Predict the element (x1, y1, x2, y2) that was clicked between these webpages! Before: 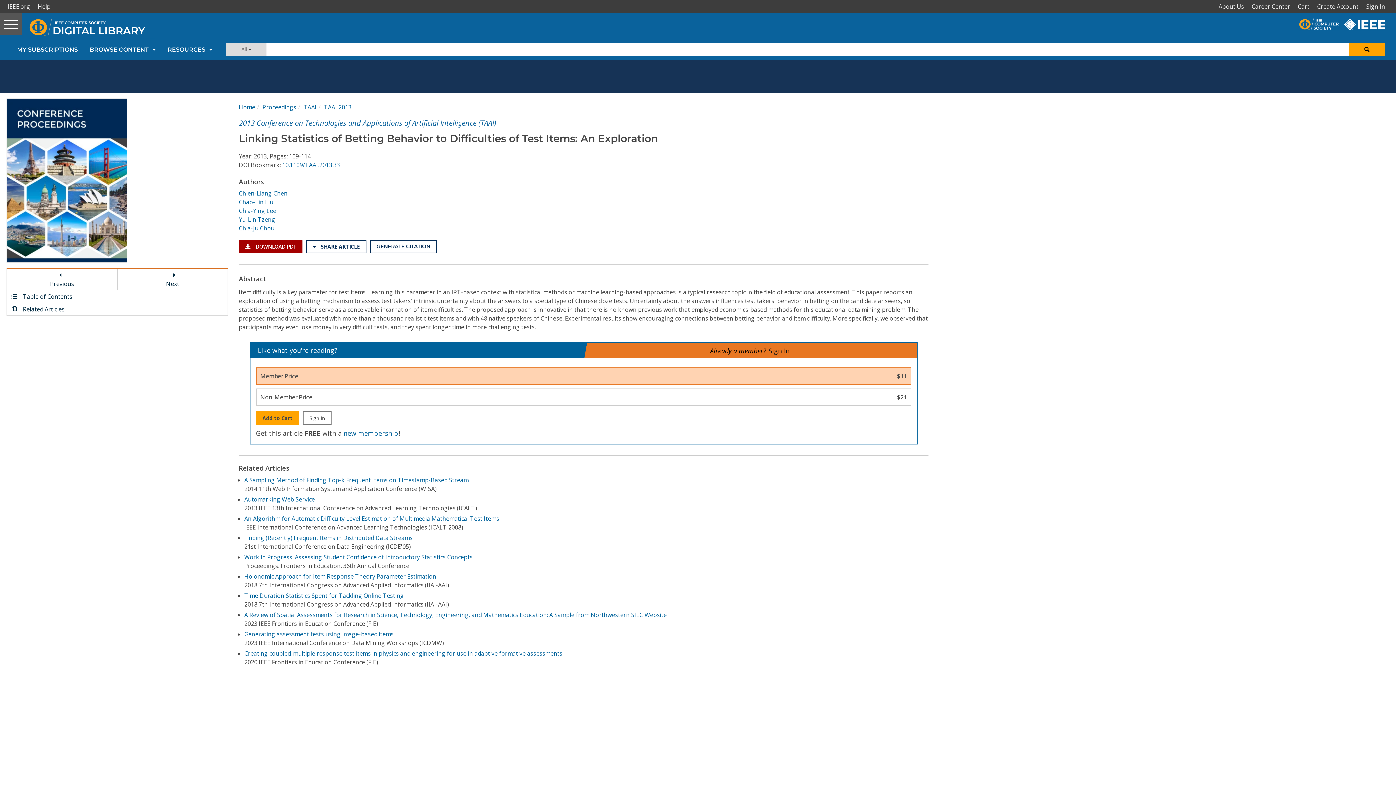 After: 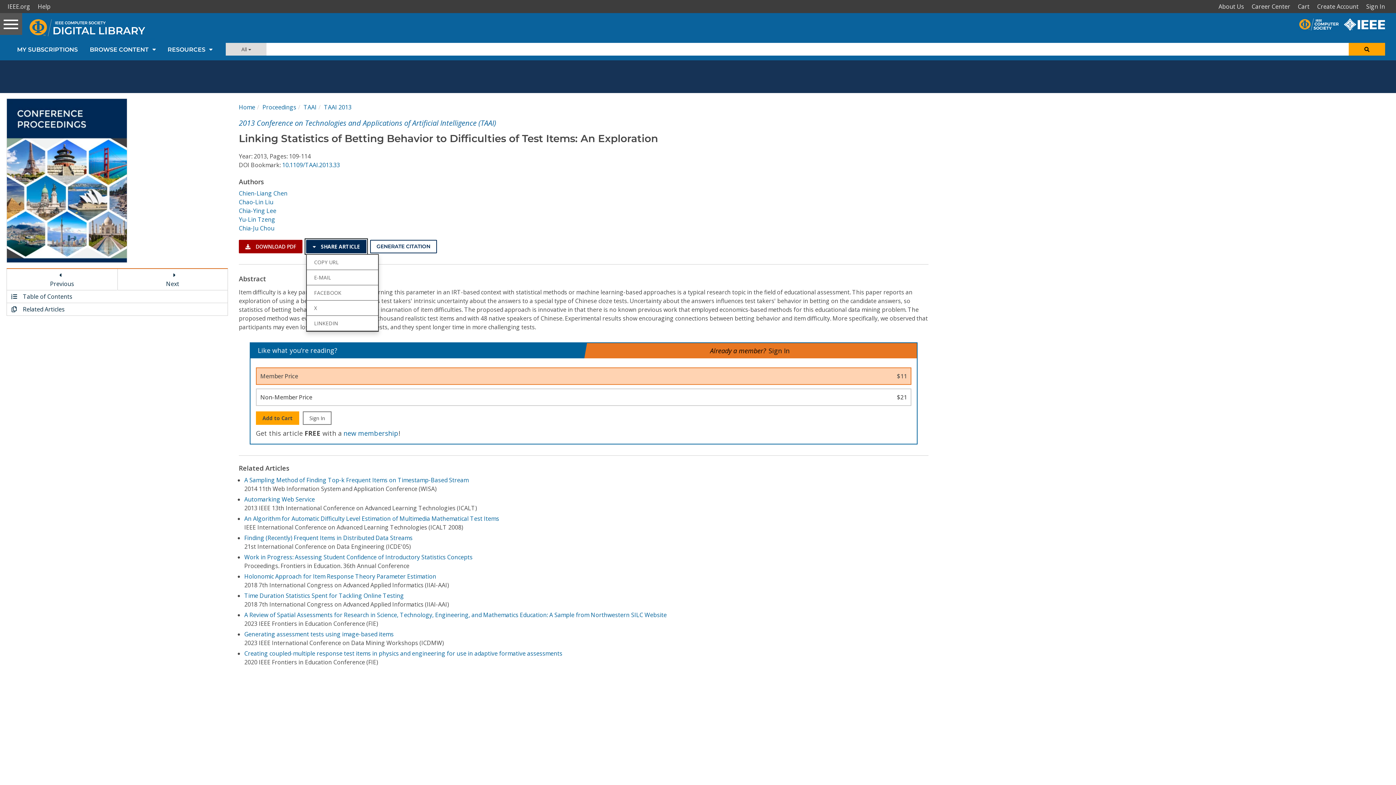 Action: bbox: (306, 240, 366, 253) label:  SHARE ARTICLE